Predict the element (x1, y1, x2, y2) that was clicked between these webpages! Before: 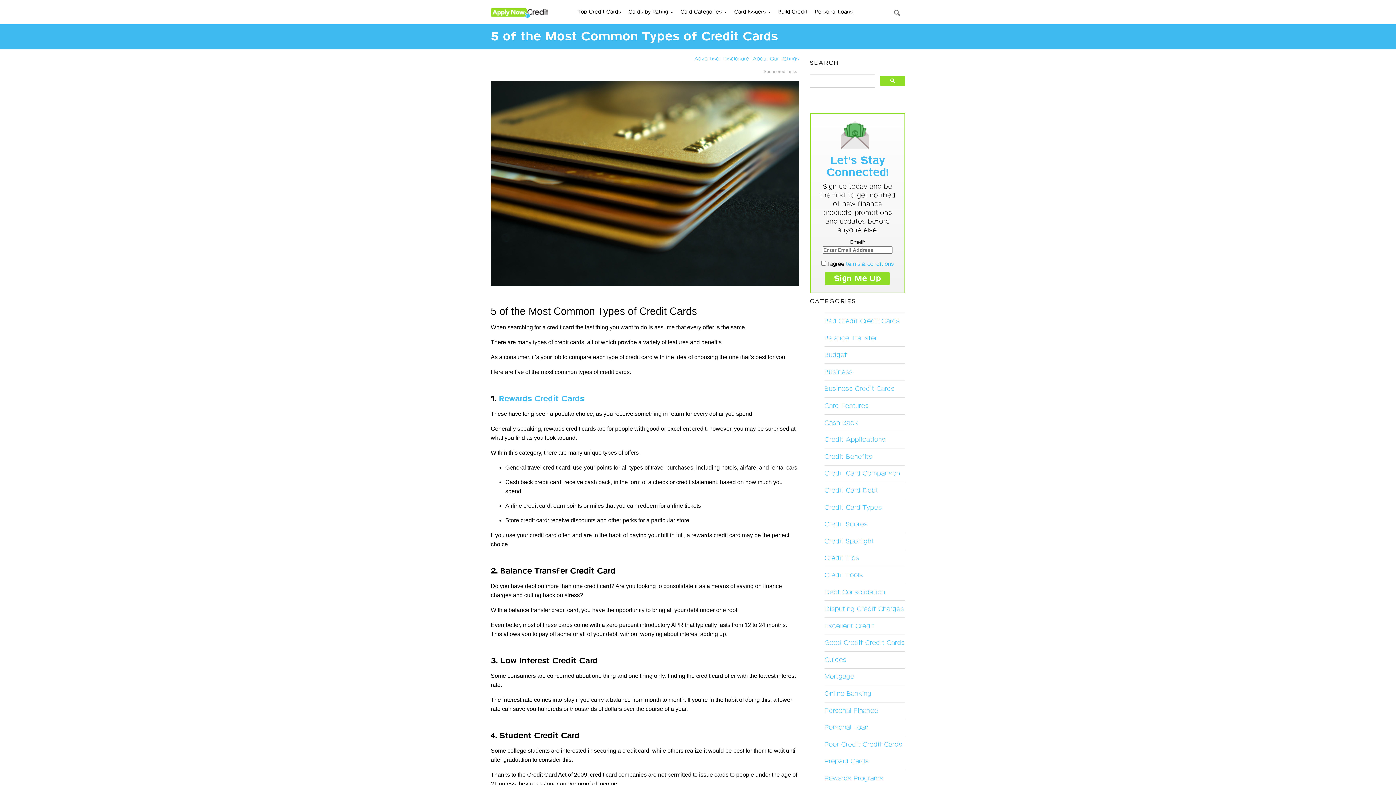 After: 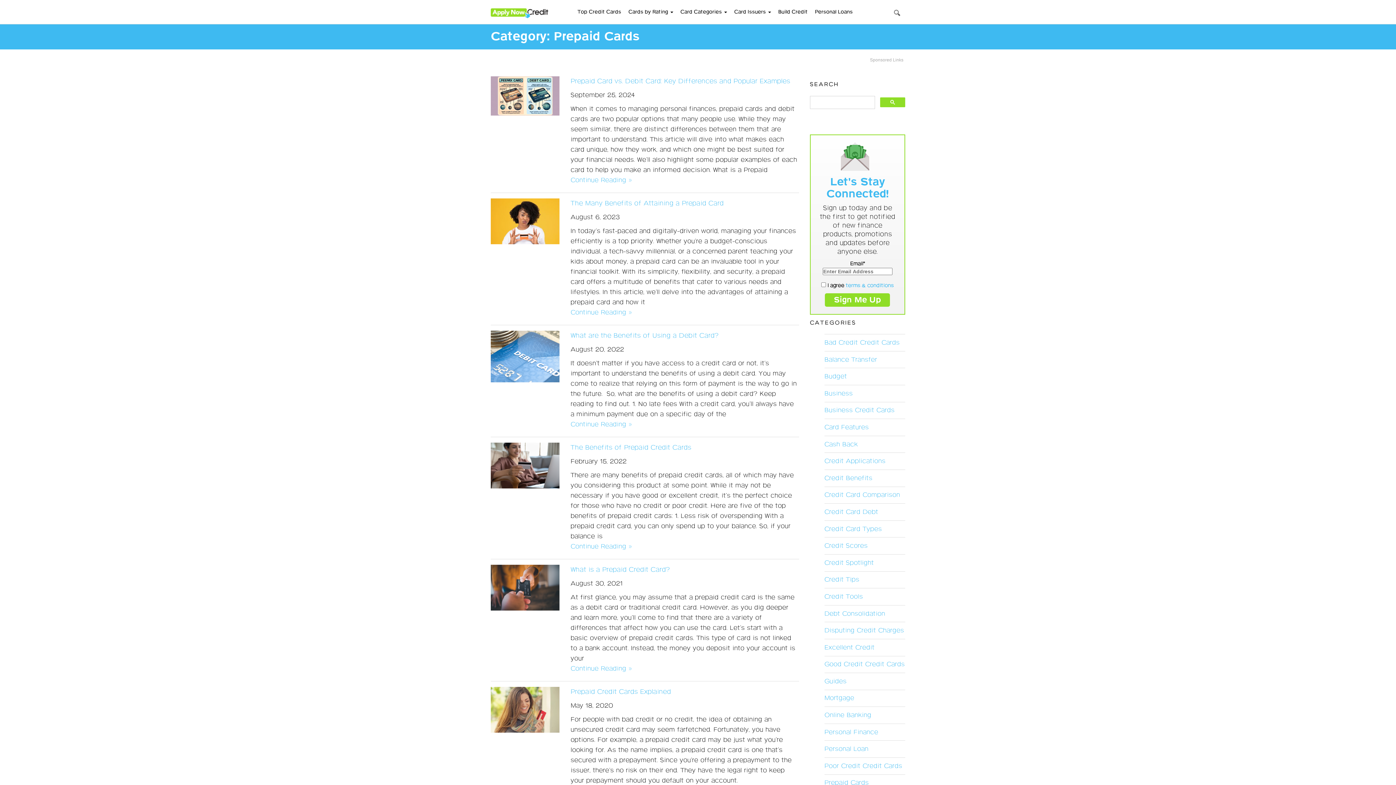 Action: bbox: (824, 757, 868, 765) label: Prepaid Cards